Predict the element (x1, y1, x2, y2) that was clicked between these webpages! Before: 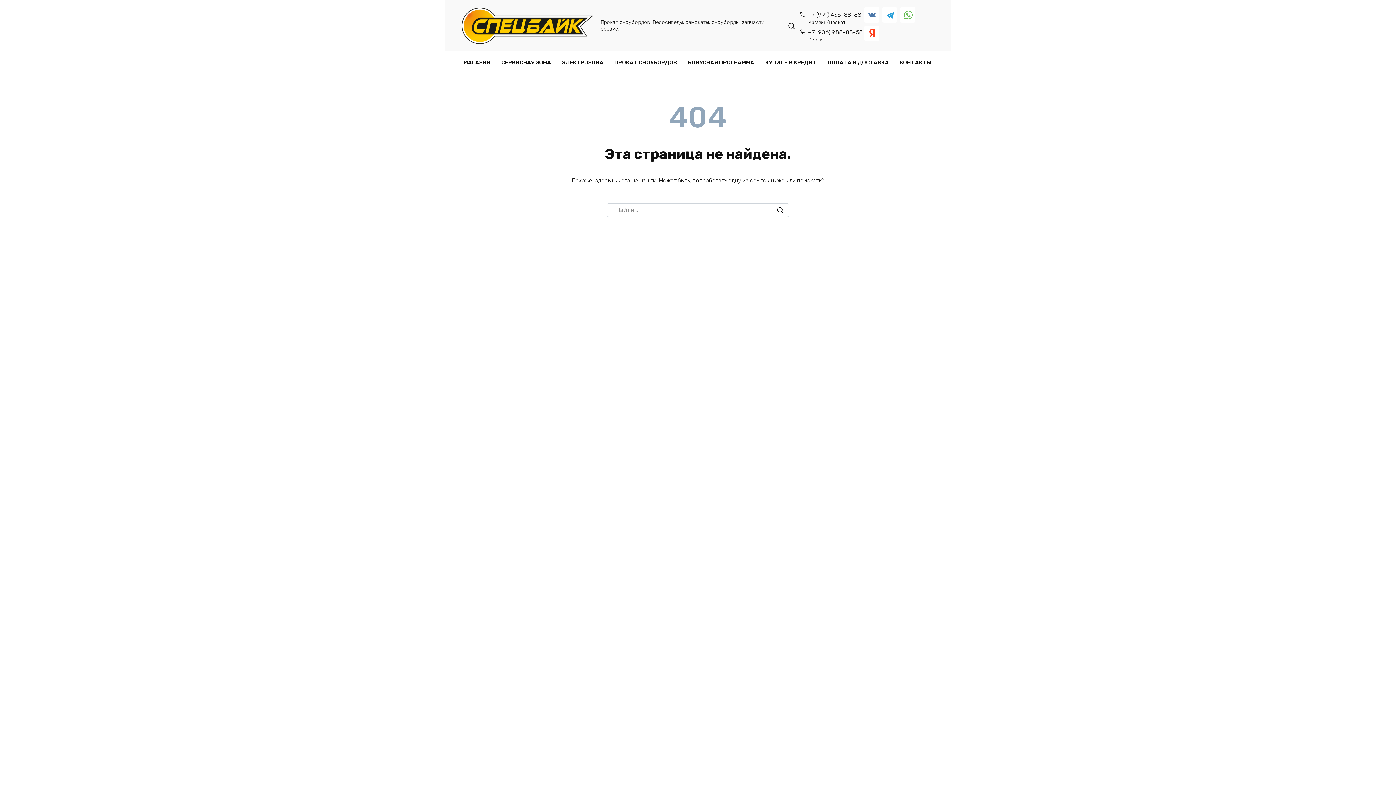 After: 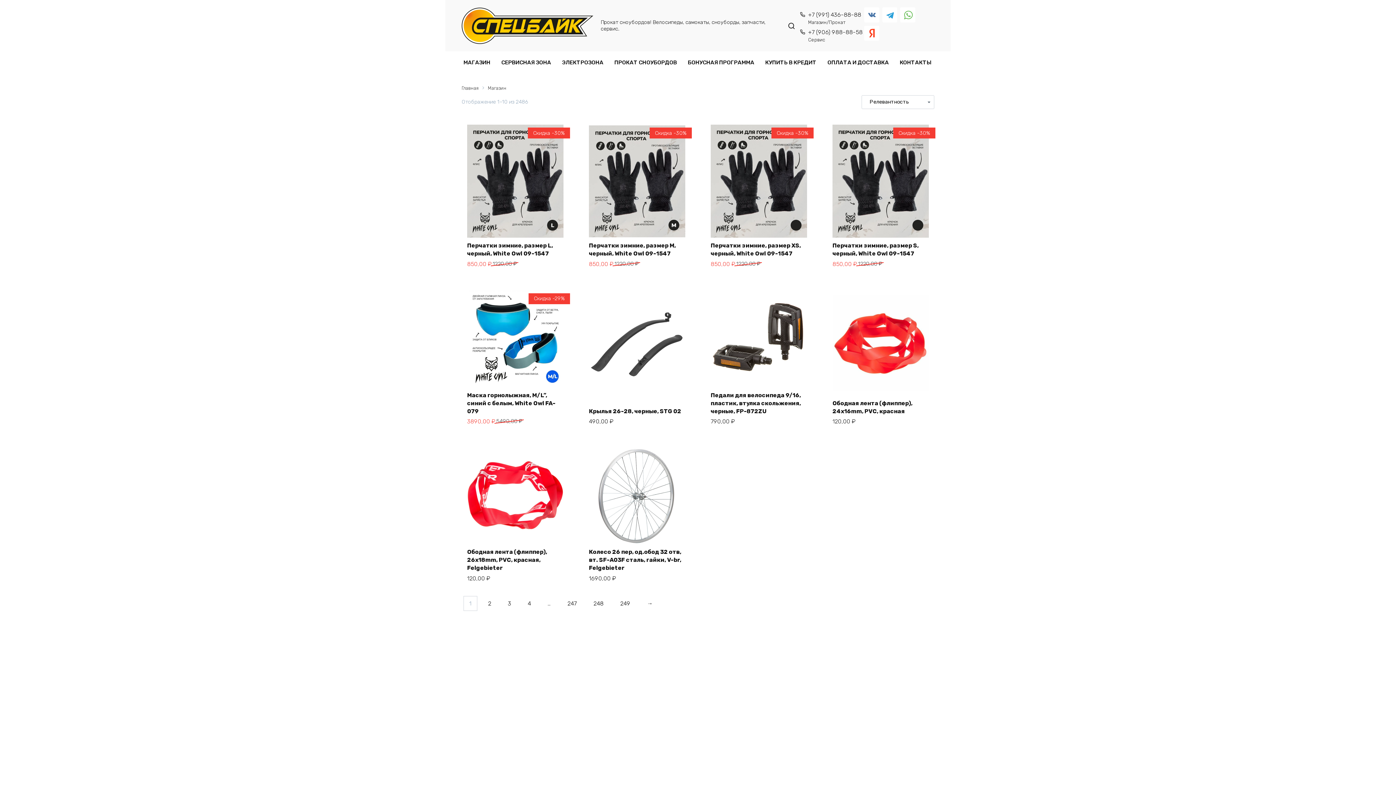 Action: bbox: (771, 203, 789, 217)